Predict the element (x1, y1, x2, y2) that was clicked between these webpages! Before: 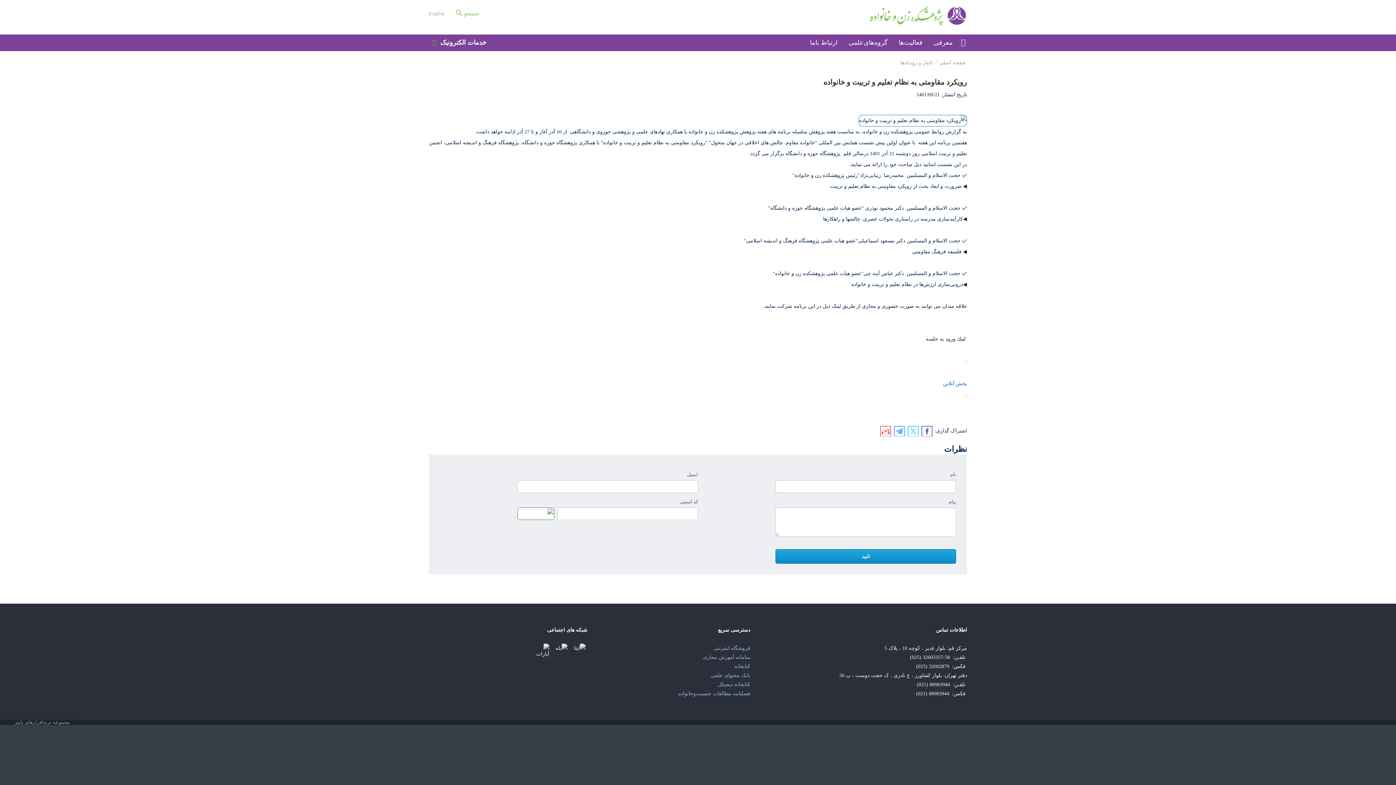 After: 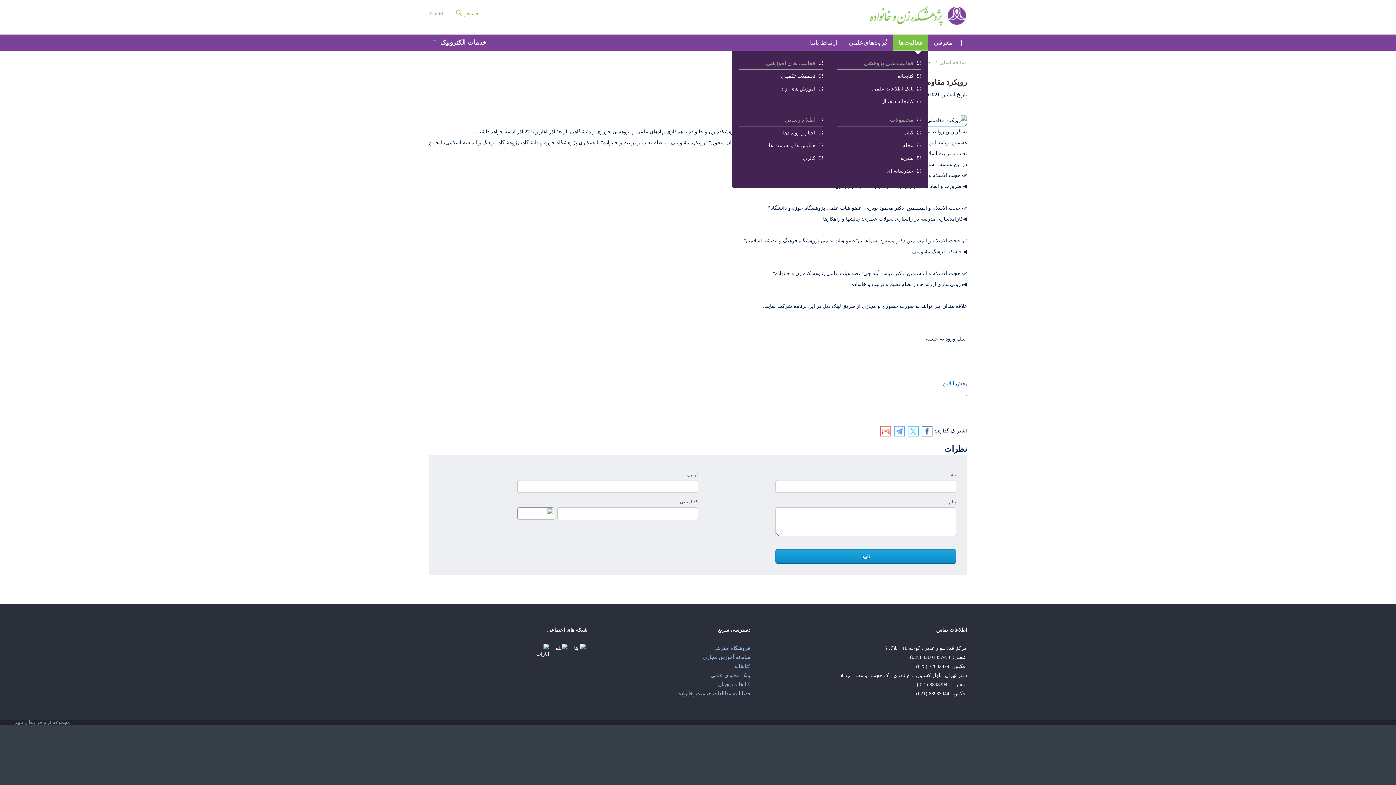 Action: bbox: (893, 34, 928, 51) label: فعالیت‌ها